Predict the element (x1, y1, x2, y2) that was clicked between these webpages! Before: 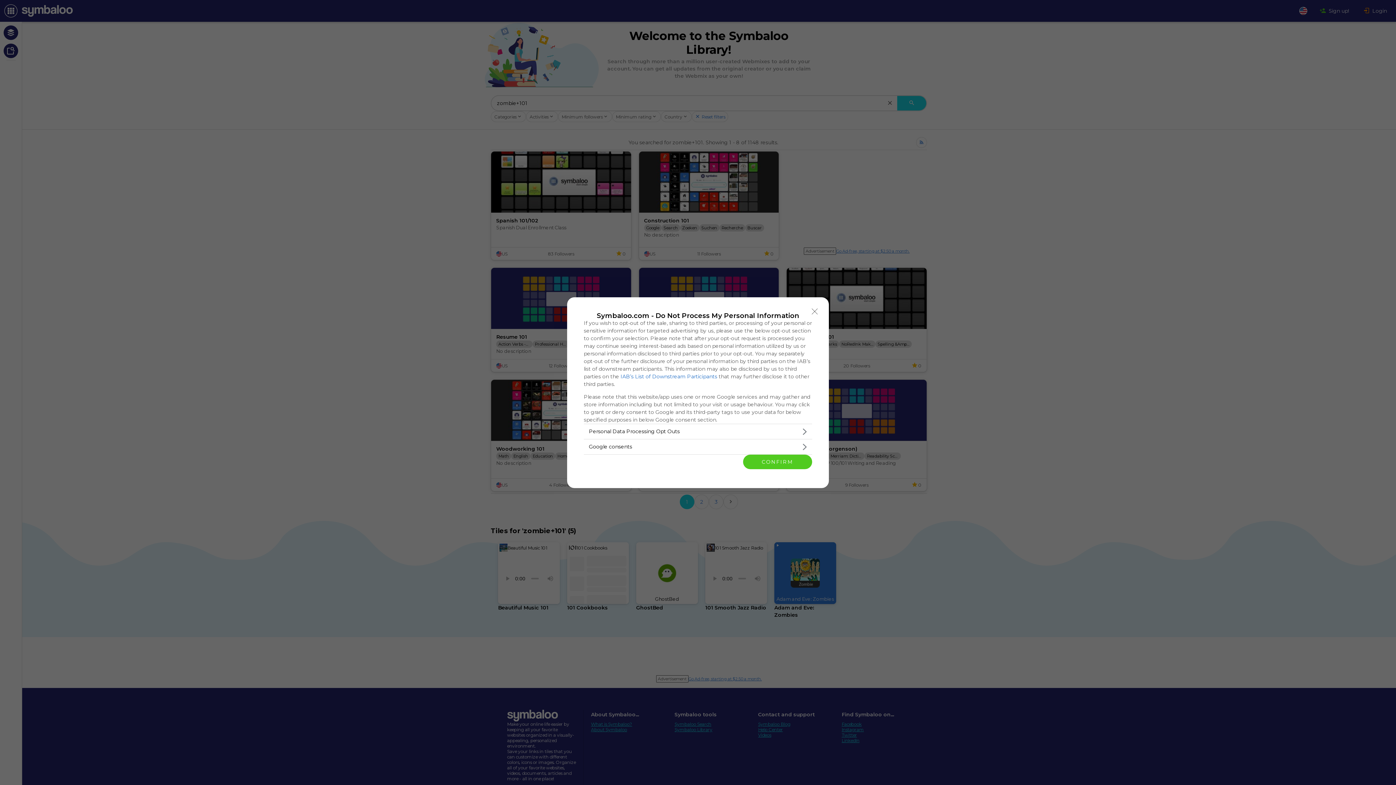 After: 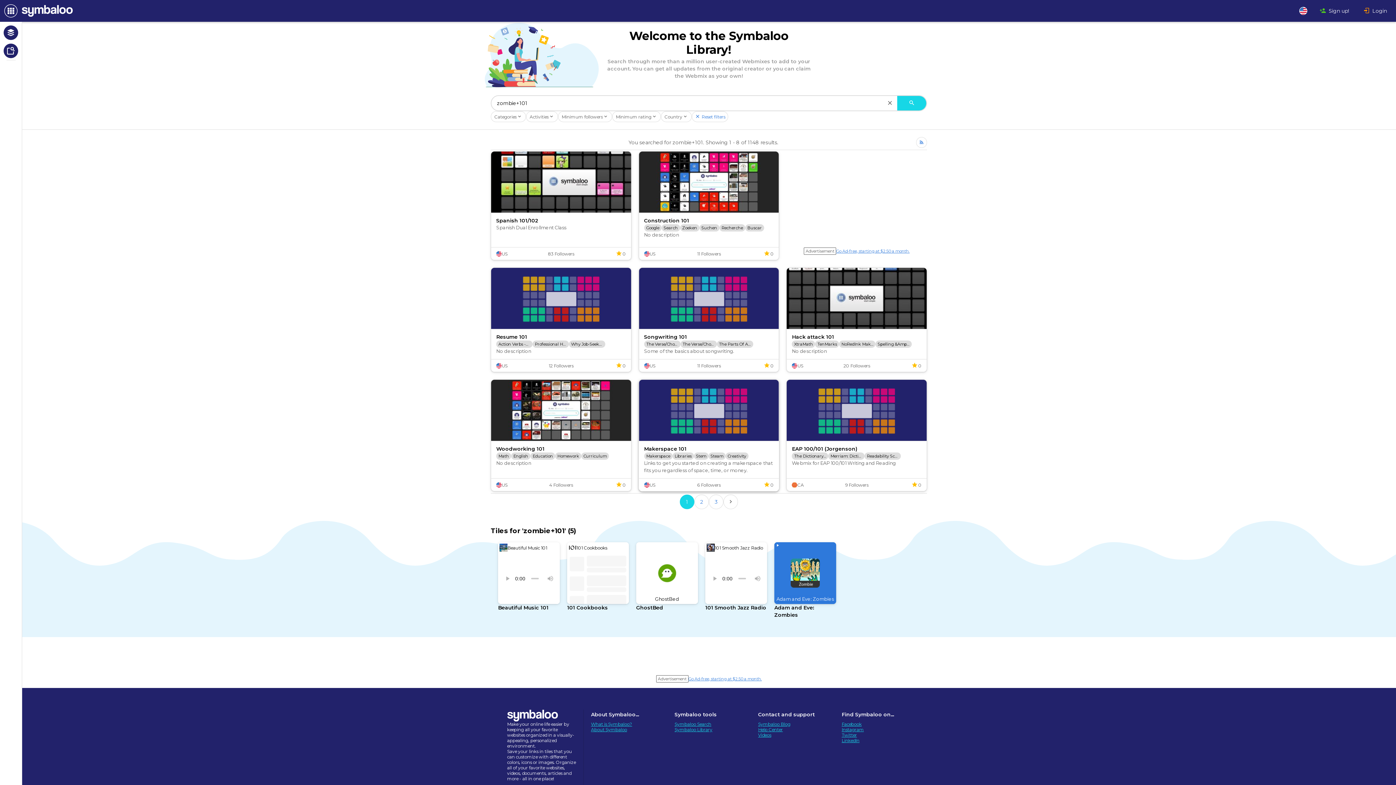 Action: label: CONFIRM bbox: (743, 454, 812, 469)